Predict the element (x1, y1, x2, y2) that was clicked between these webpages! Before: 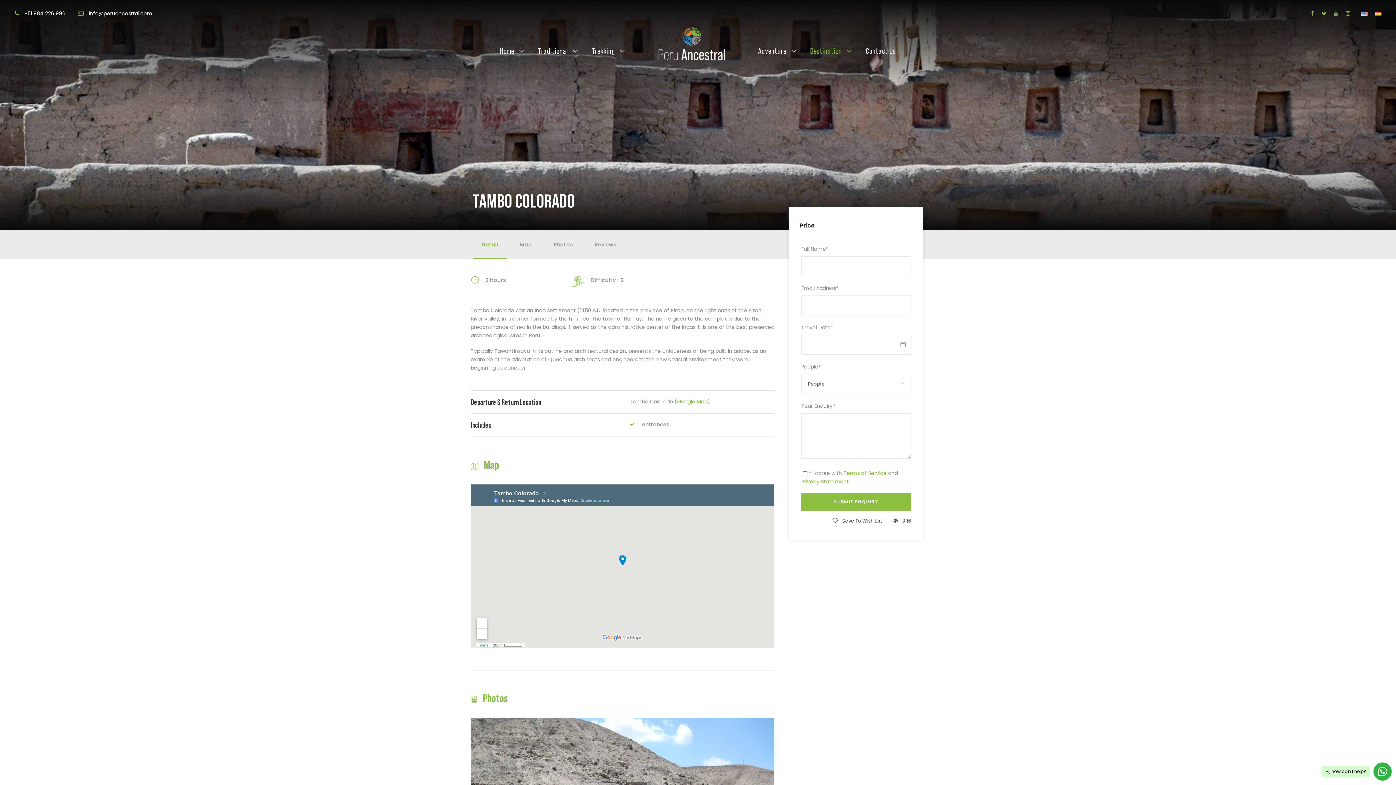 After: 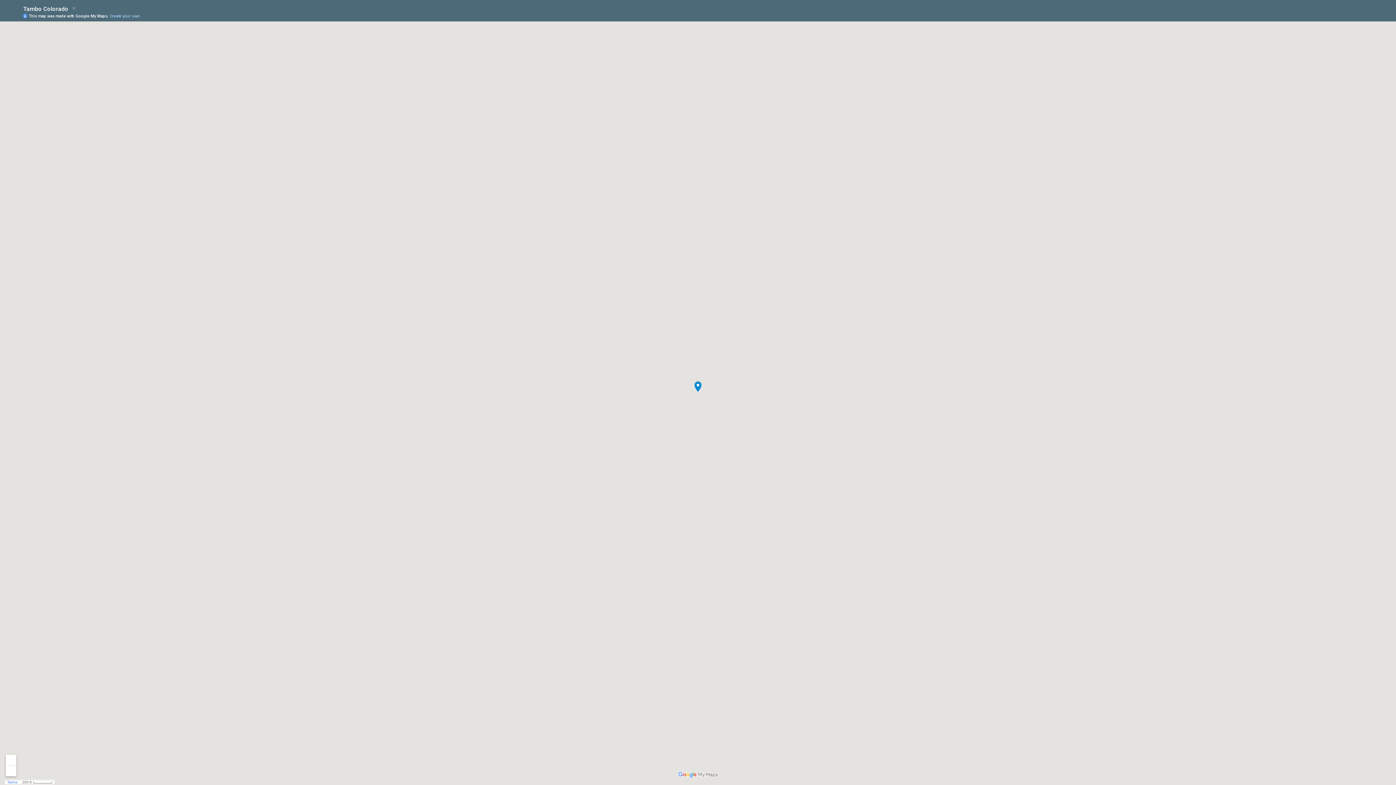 Action: label: Google Map bbox: (677, 398, 707, 405)